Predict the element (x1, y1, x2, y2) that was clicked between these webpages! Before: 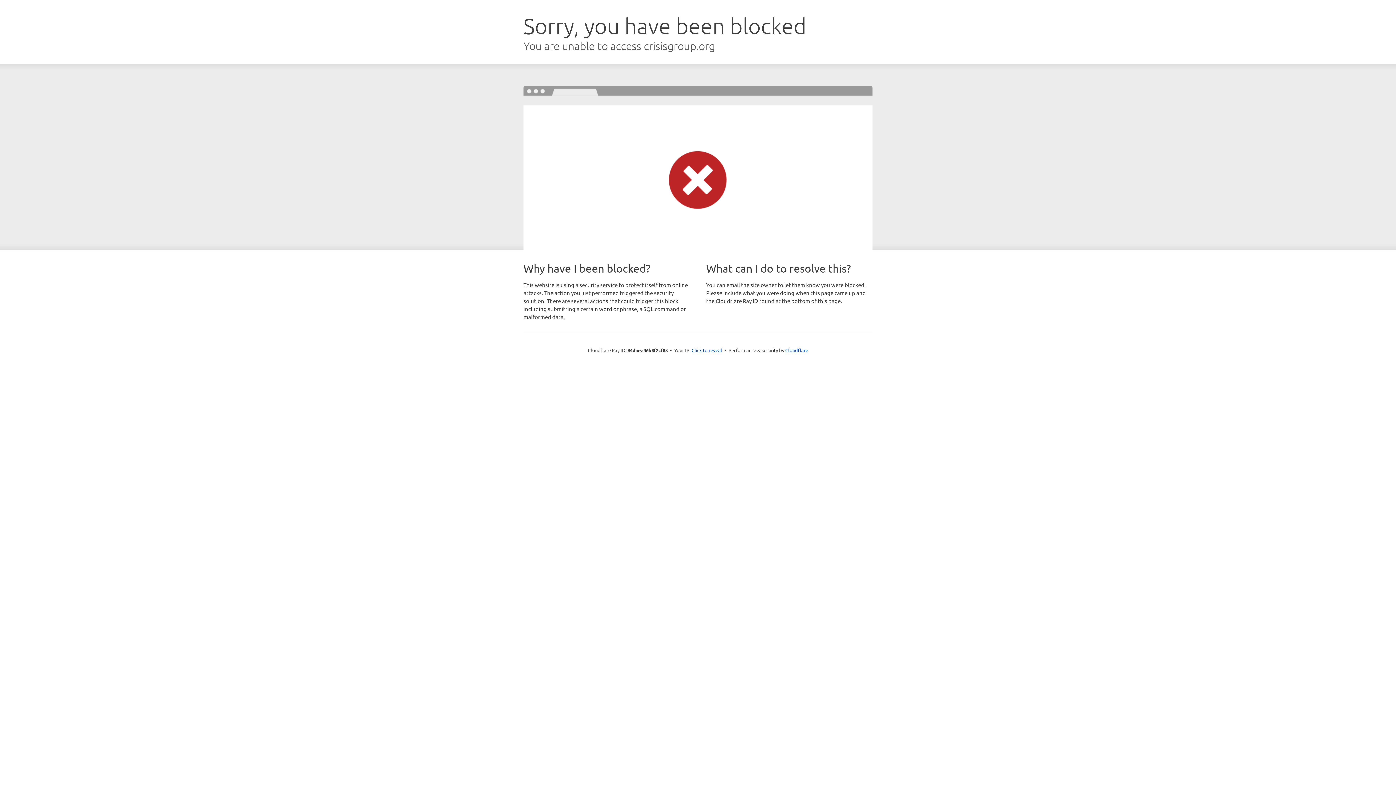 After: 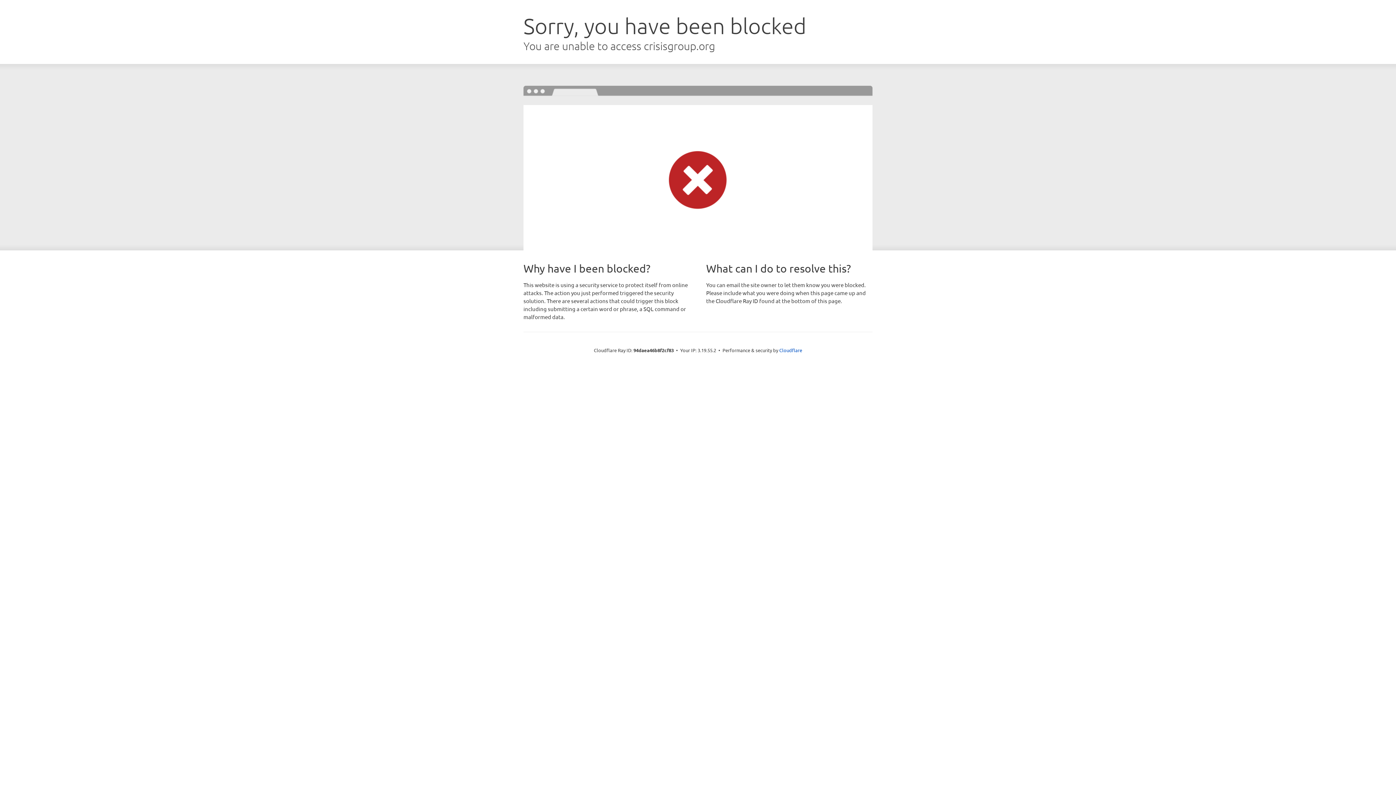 Action: label: Click to reveal bbox: (691, 346, 722, 353)